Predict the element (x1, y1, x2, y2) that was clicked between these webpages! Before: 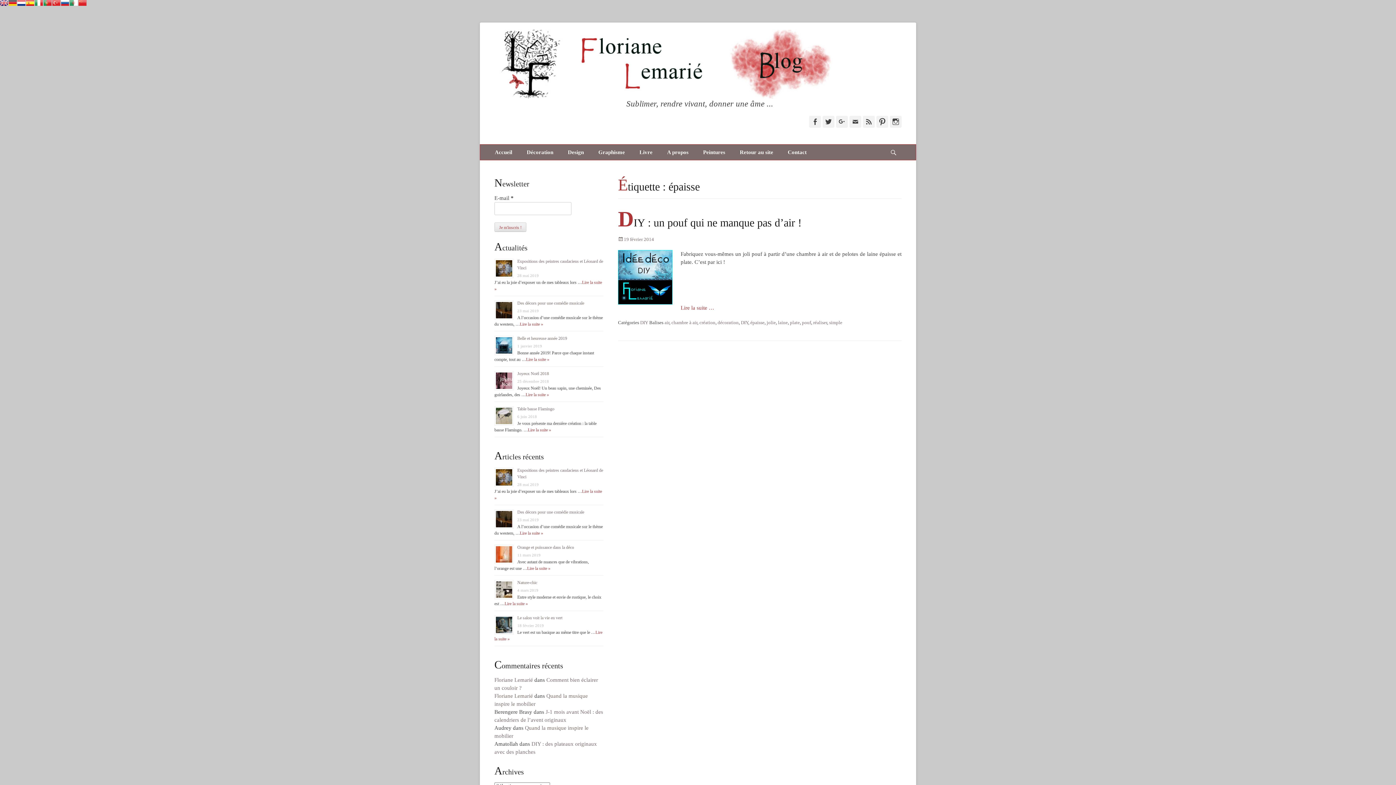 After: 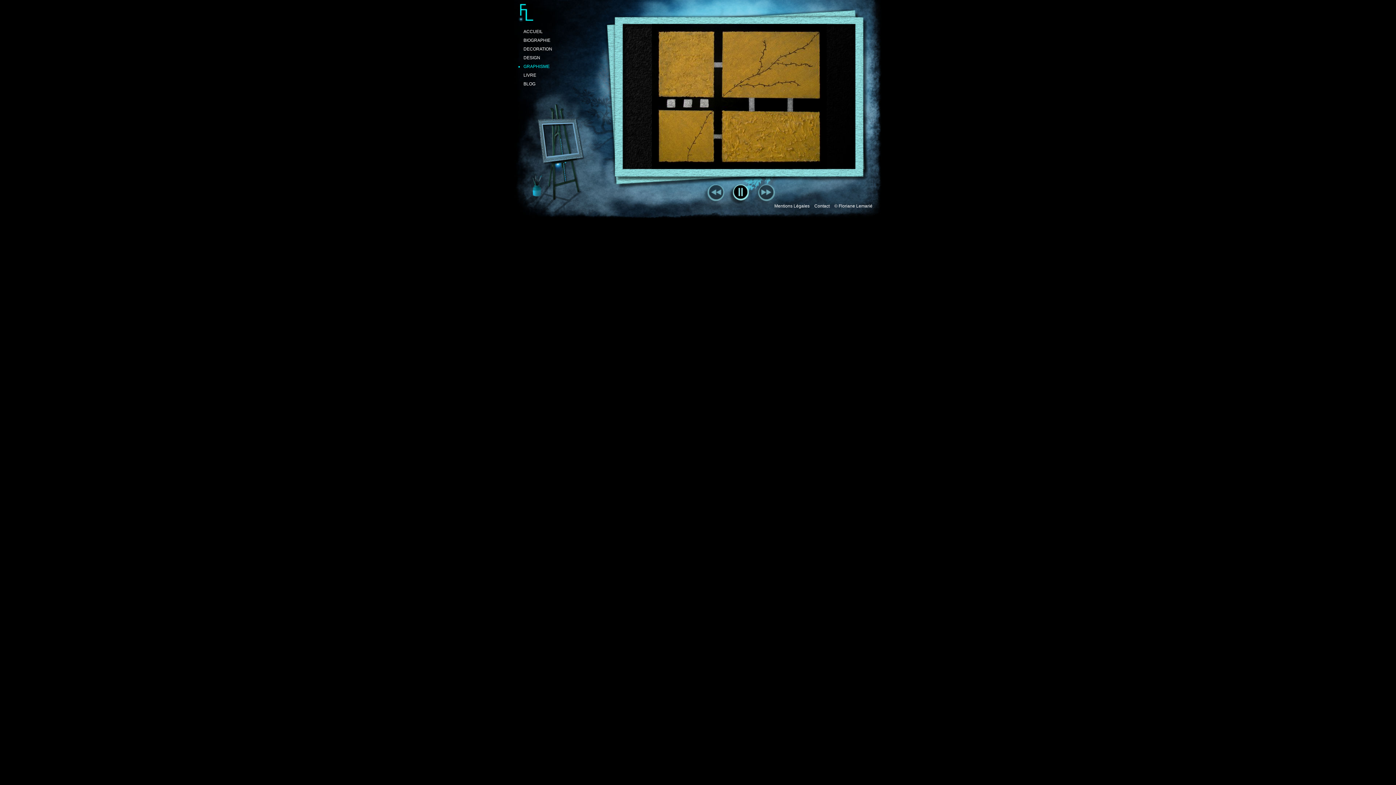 Action: bbox: (591, 144, 632, 160) label: Graphisme